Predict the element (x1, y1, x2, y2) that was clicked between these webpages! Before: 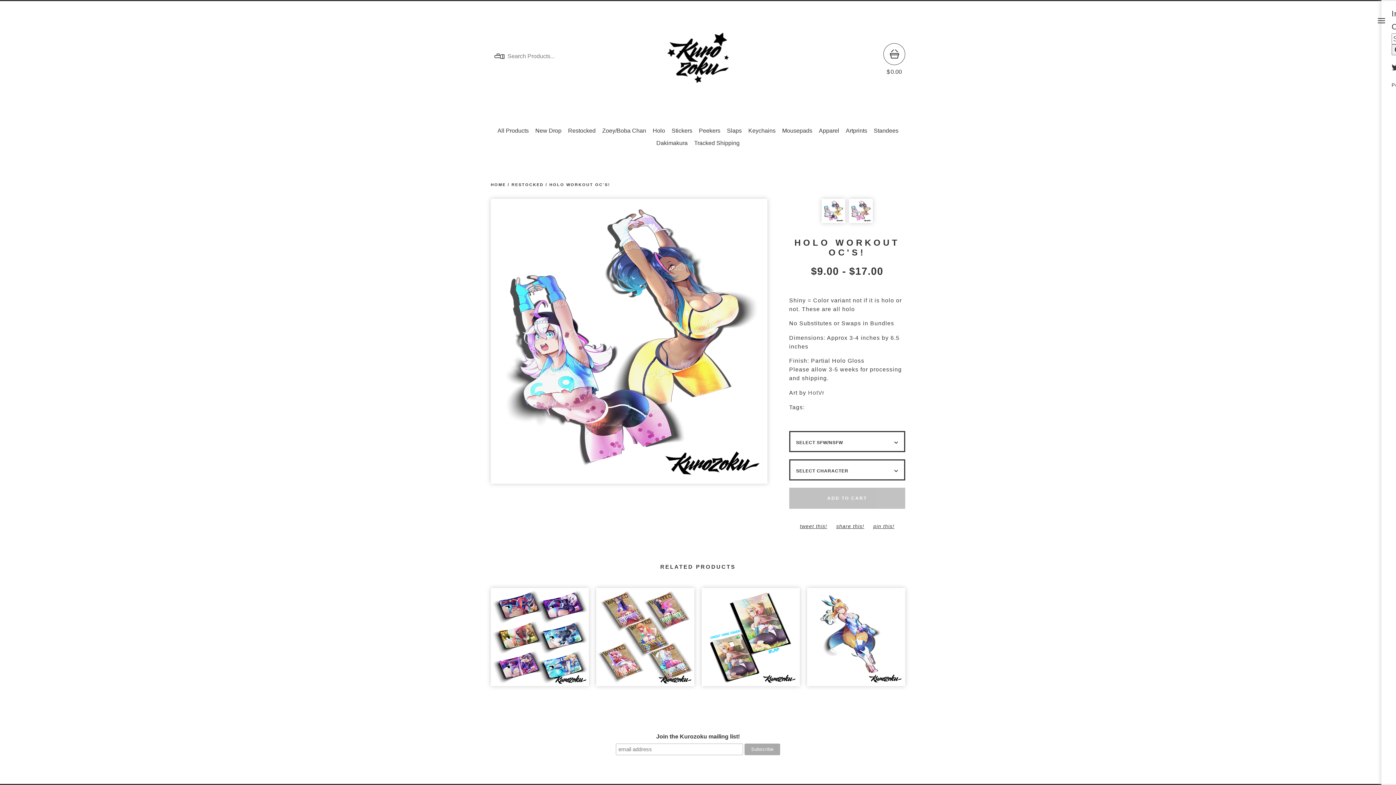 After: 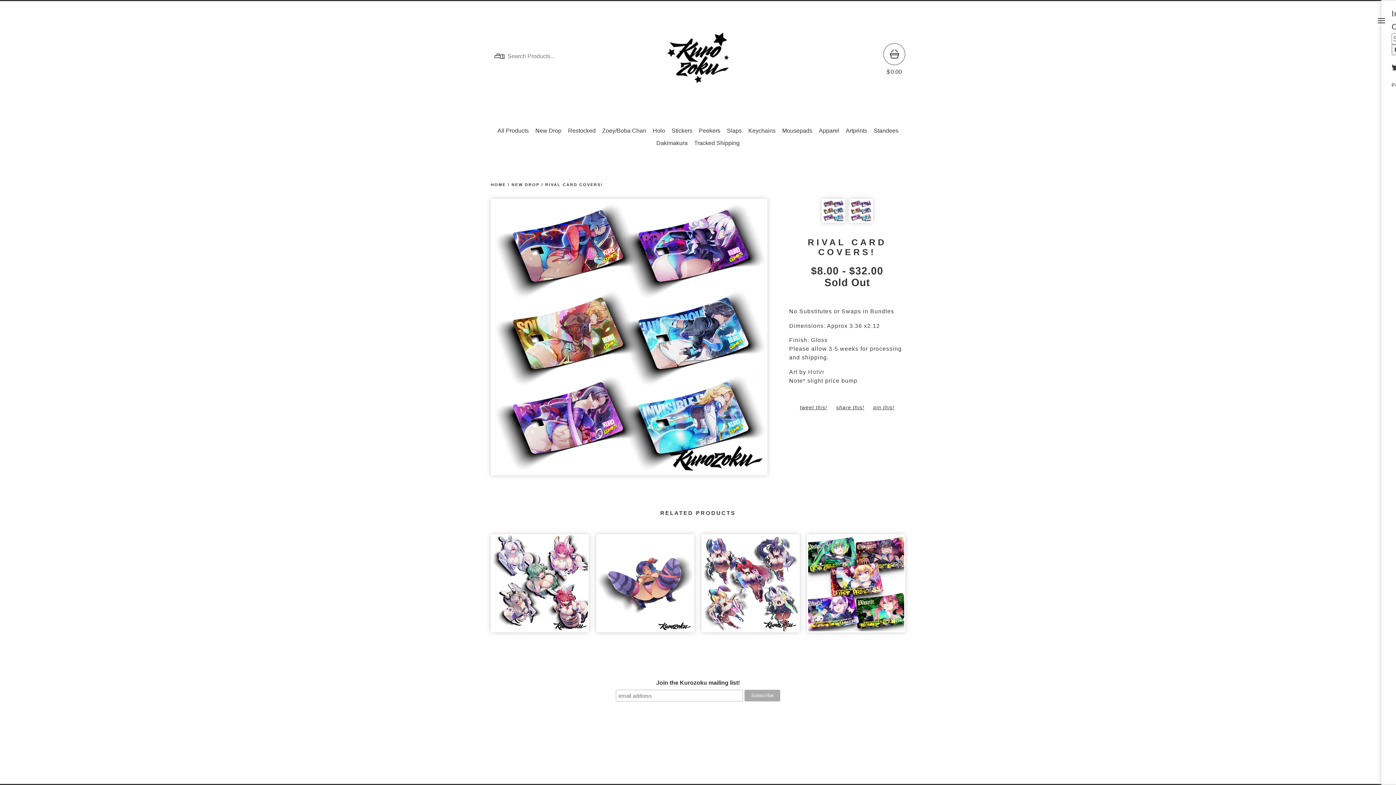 Action: label: RIVAL CARD COVERS!
$8.00 | Sold Out bbox: (487, 588, 592, 693)